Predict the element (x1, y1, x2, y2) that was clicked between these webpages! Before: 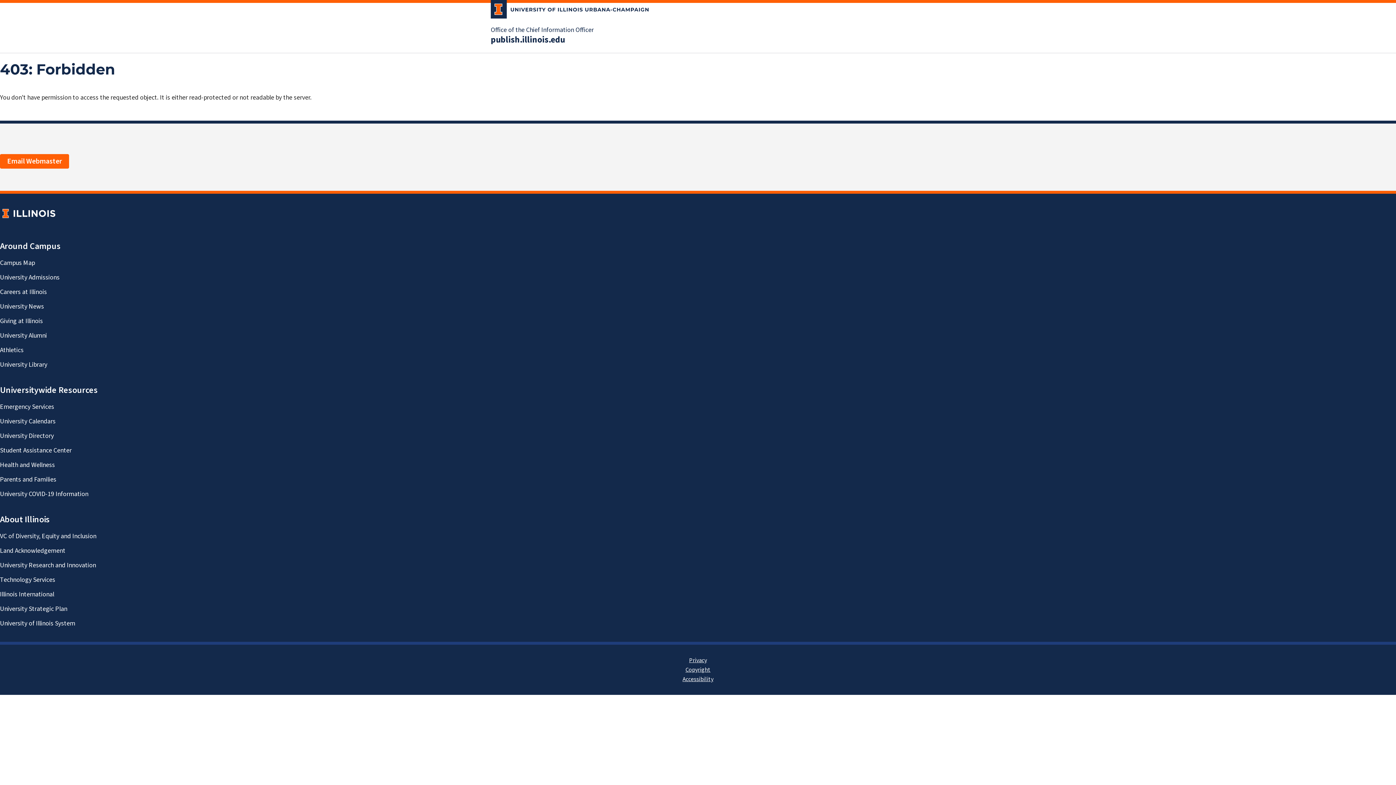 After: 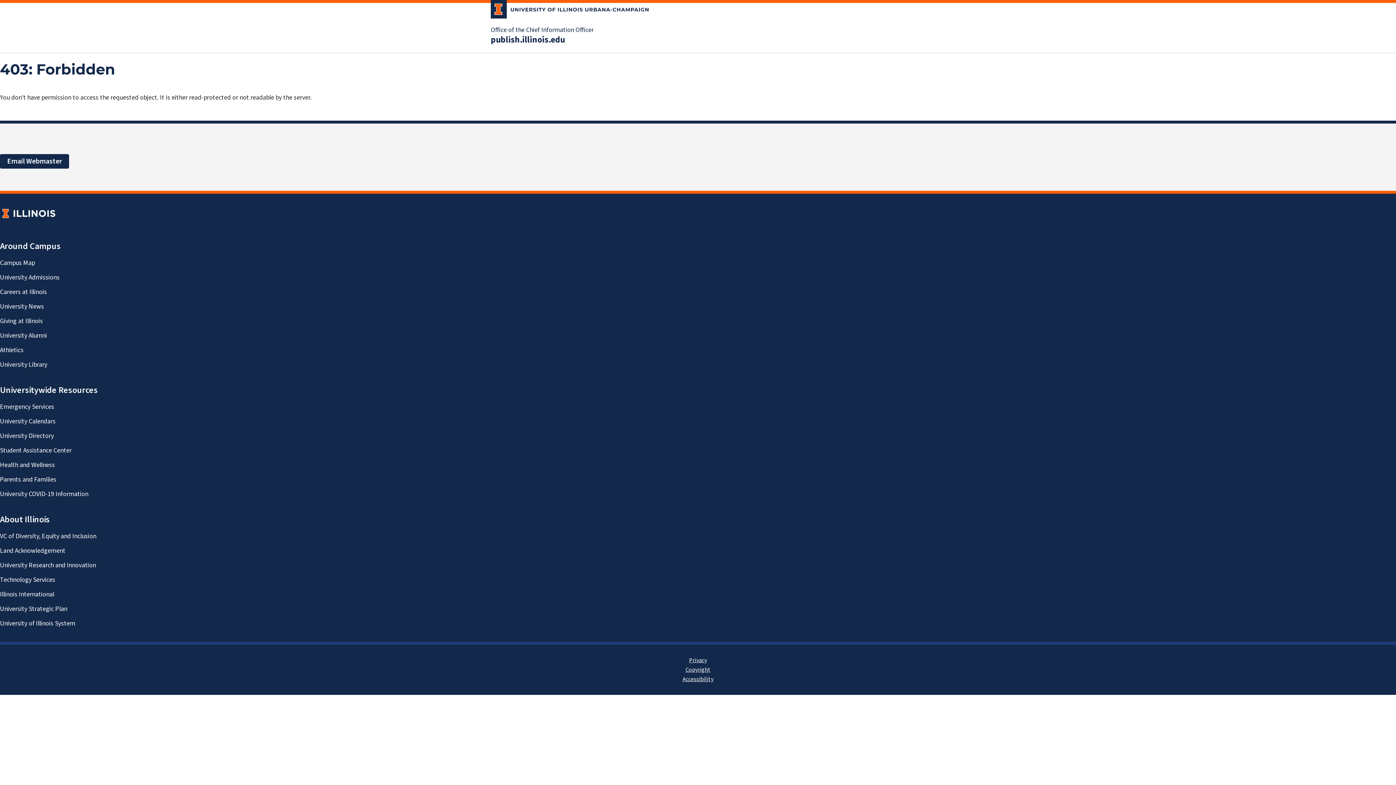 Action: bbox: (0, 154, 69, 168) label: Email Webmaster